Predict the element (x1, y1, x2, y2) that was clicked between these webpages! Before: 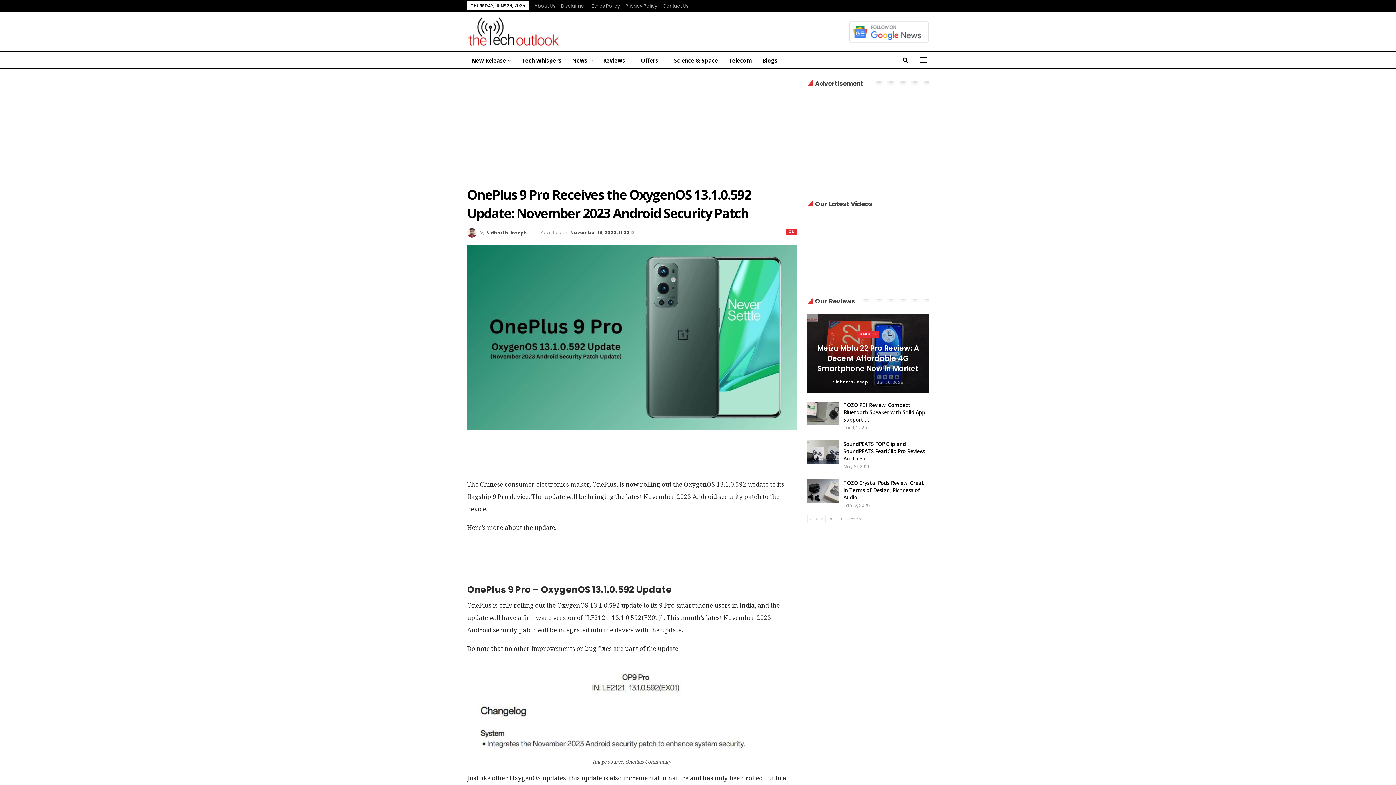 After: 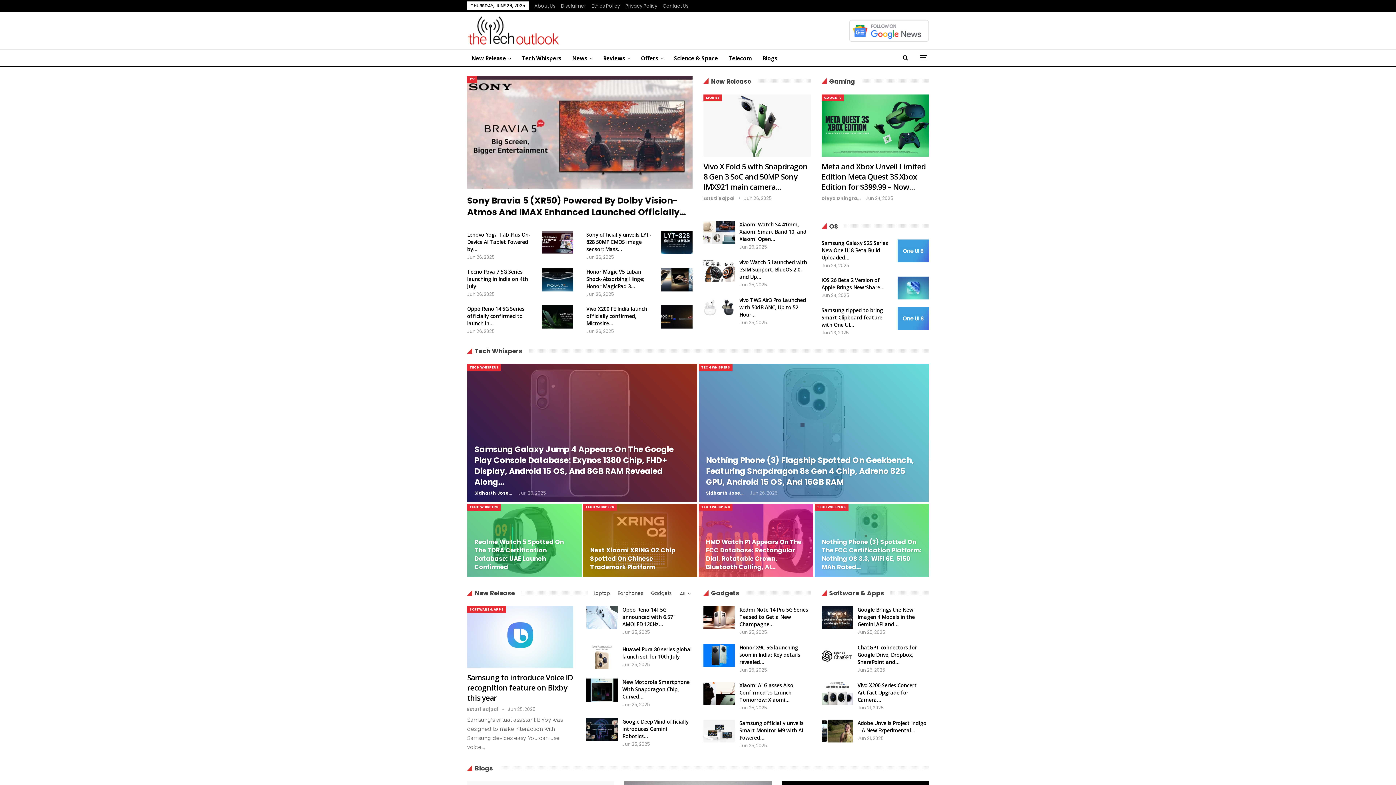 Action: bbox: (467, 18, 561, 43)